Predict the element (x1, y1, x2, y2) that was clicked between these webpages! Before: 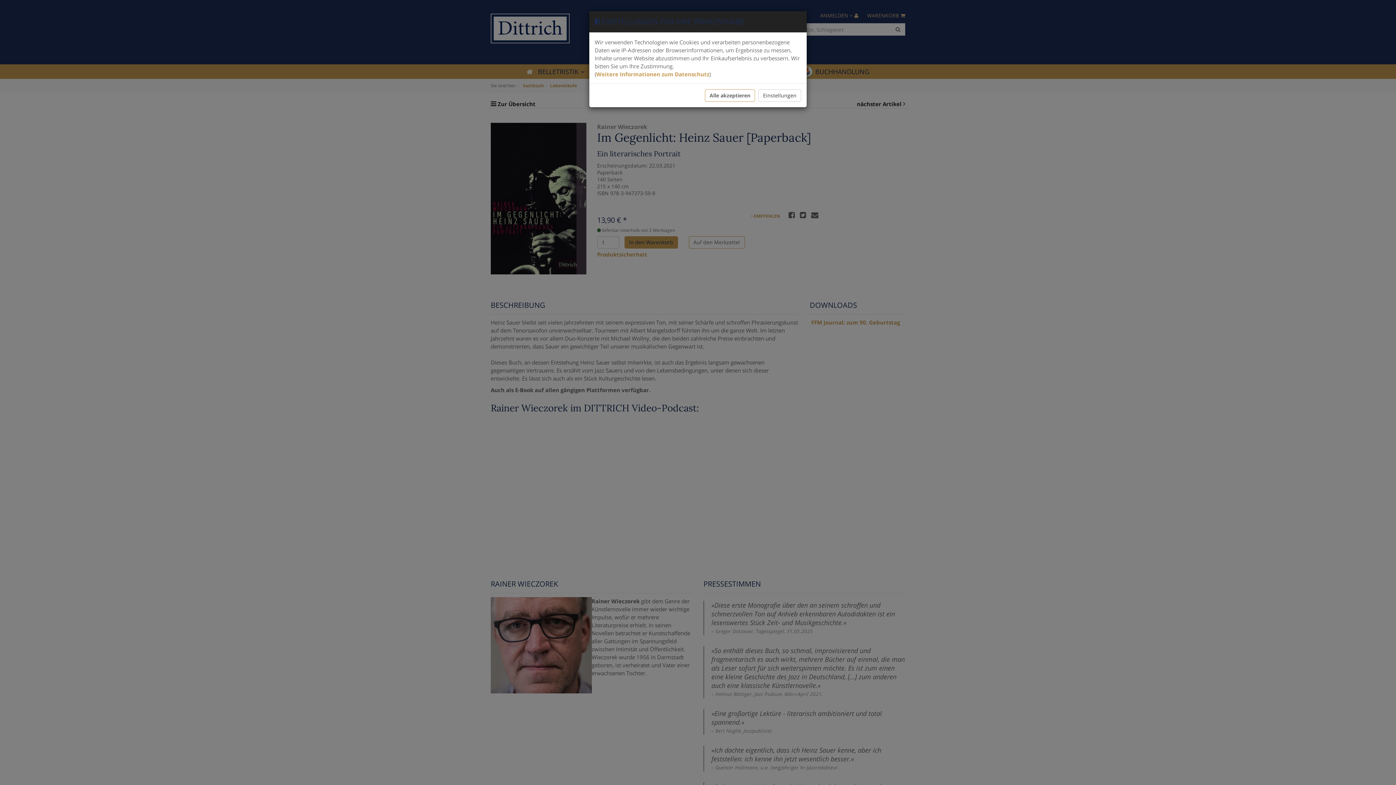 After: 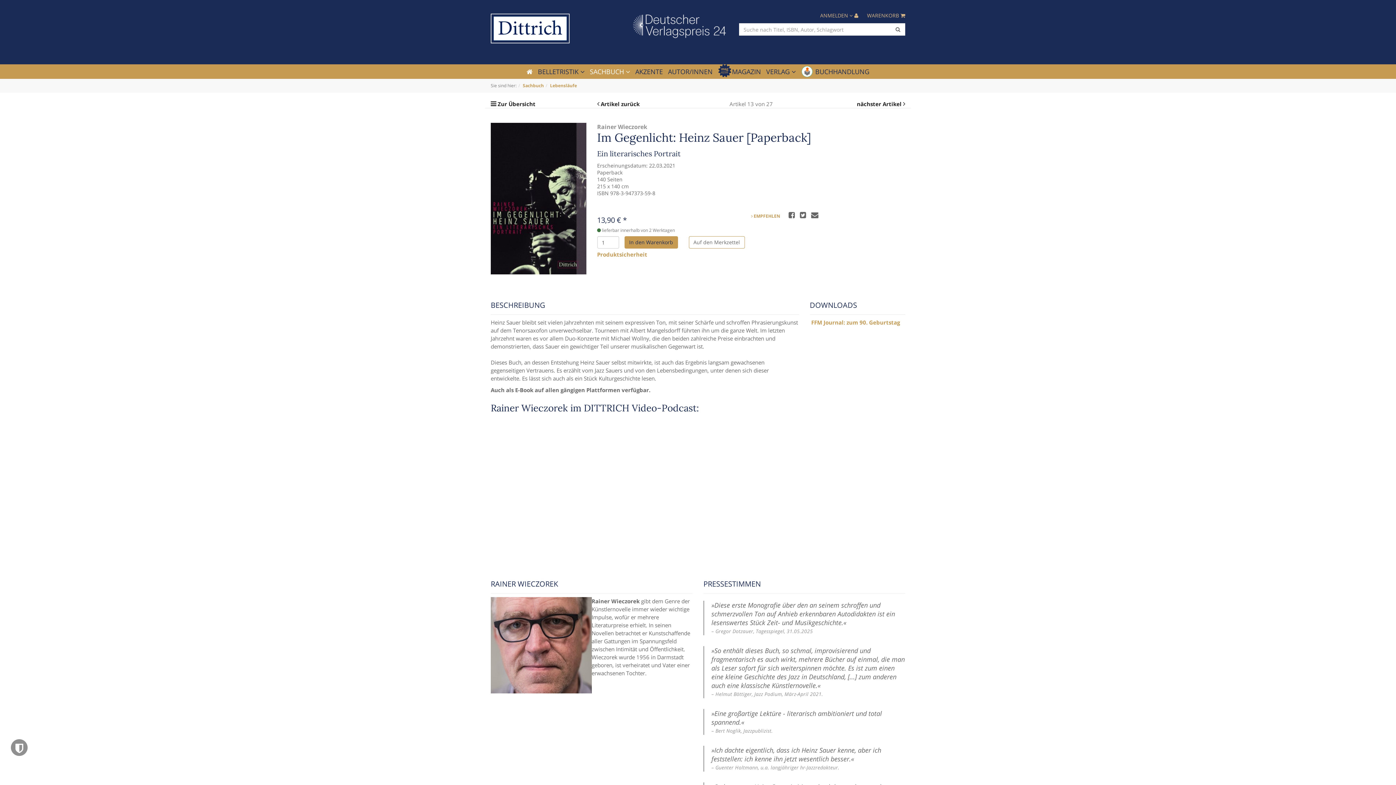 Action: label: Alle akzeptieren bbox: (705, 89, 755, 101)